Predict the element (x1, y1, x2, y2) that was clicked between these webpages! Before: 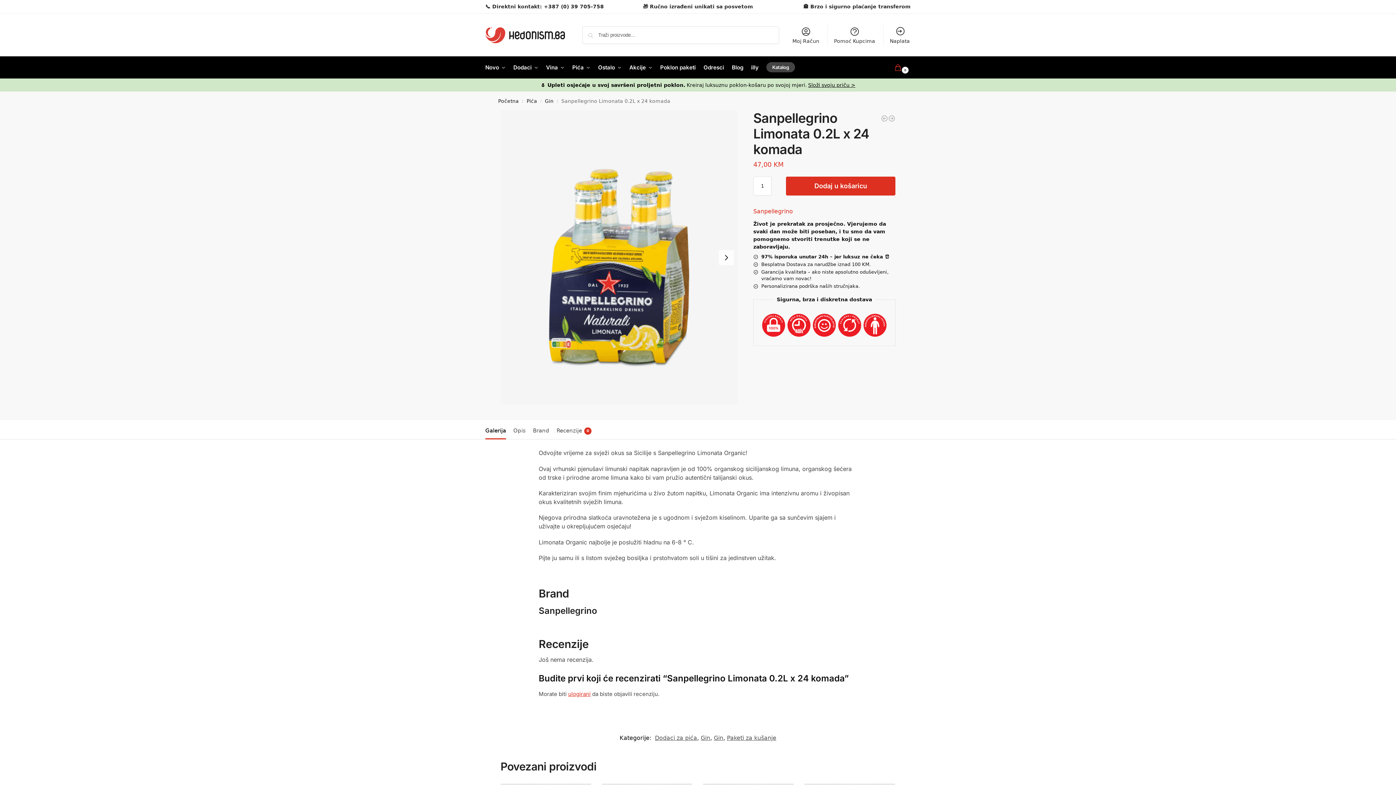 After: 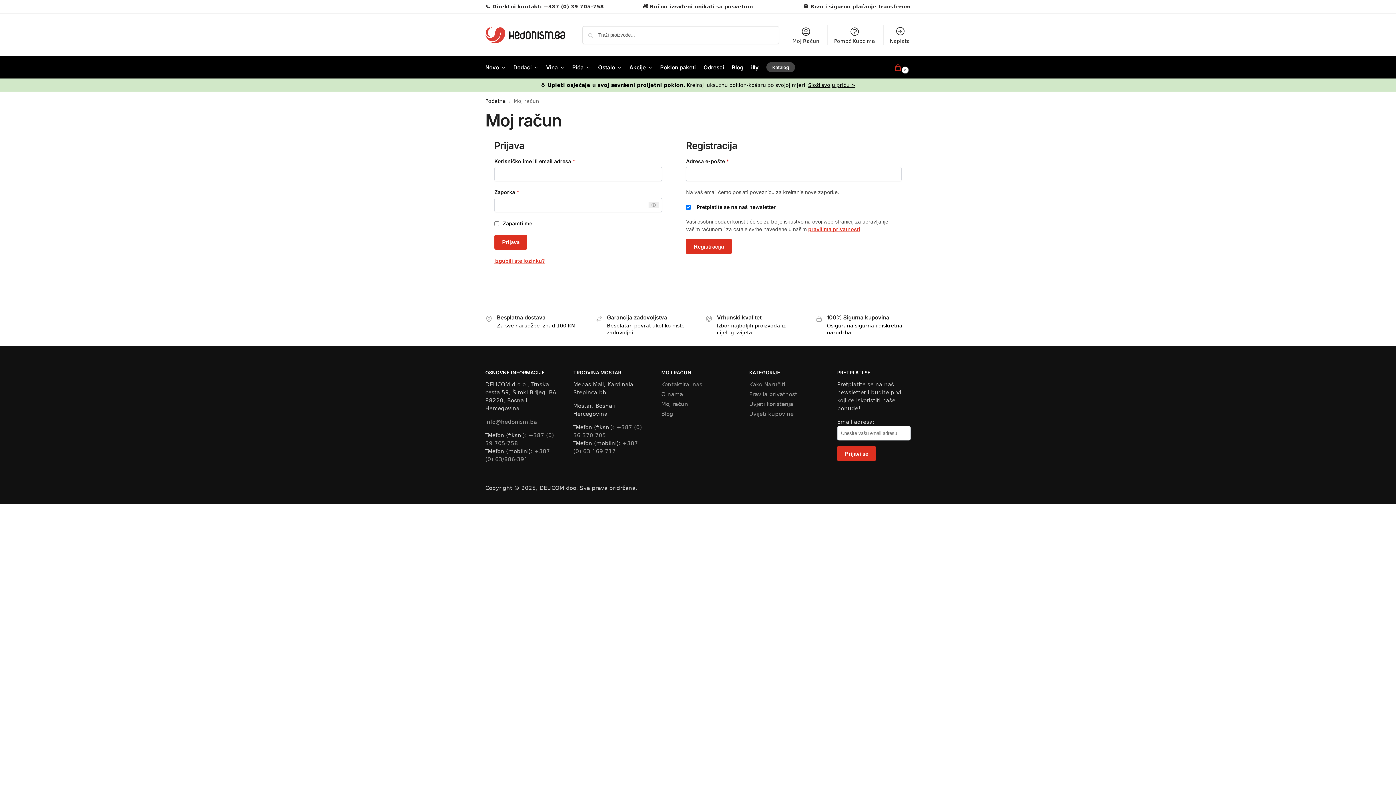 Action: label: Moj Račun bbox: (788, 24, 824, 45)